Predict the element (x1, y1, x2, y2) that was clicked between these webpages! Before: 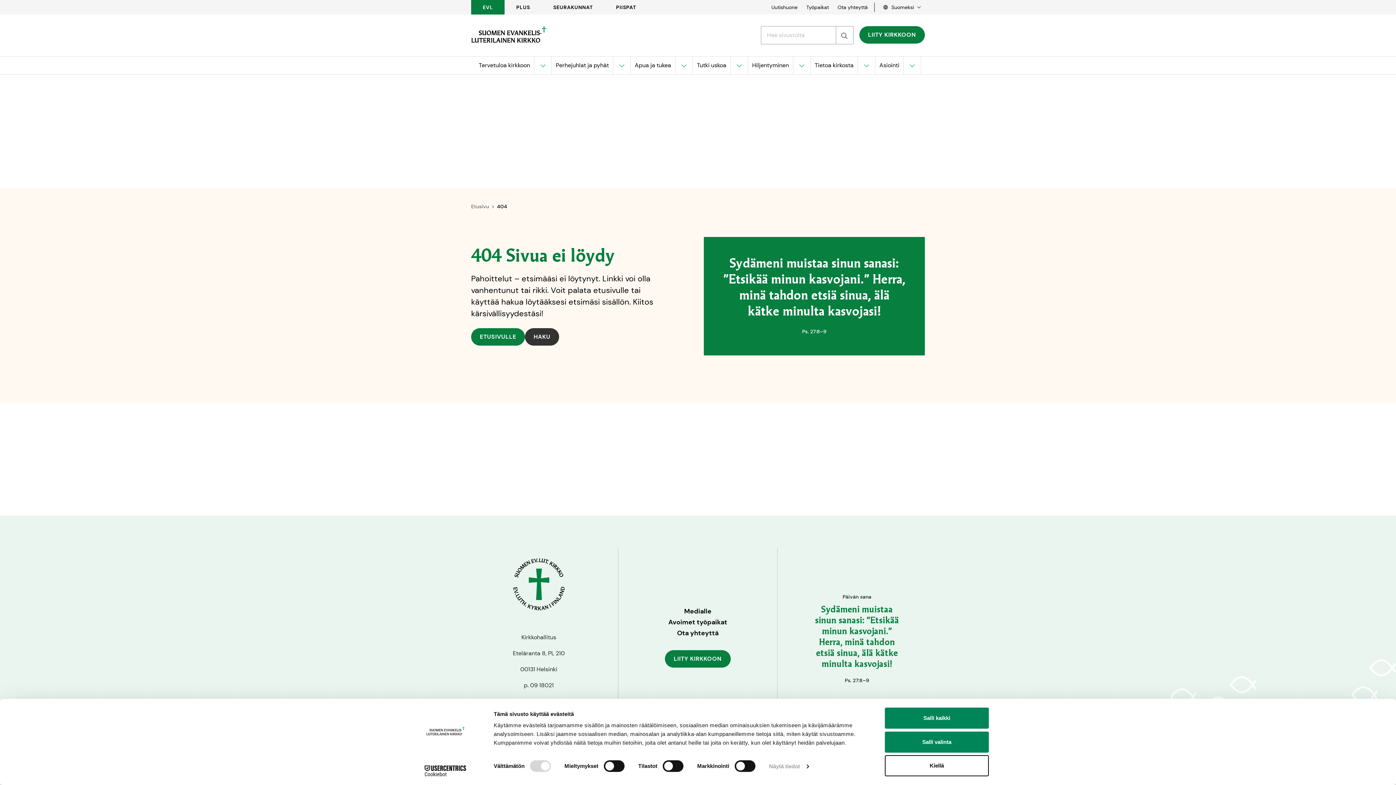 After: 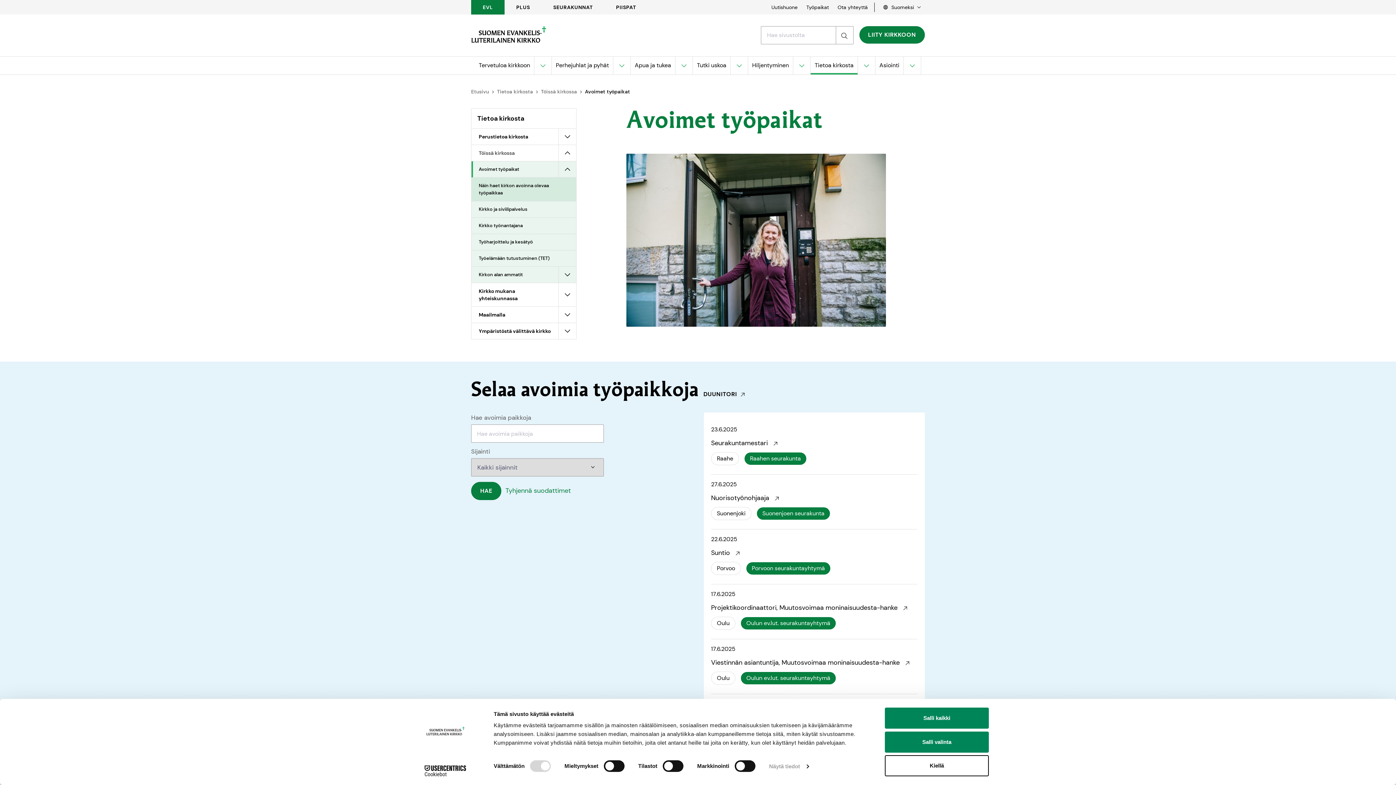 Action: label: Avoimet työpaikat bbox: (668, 618, 727, 626)